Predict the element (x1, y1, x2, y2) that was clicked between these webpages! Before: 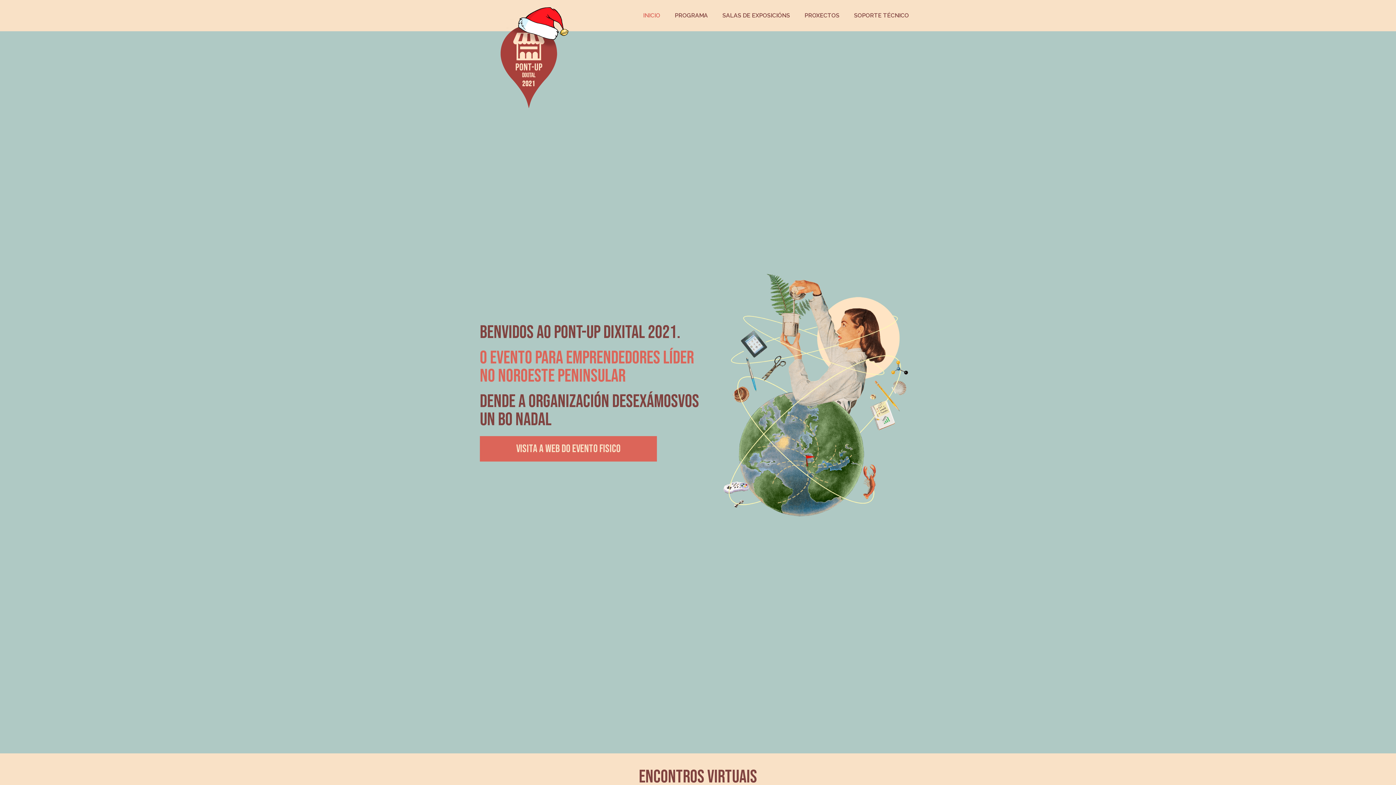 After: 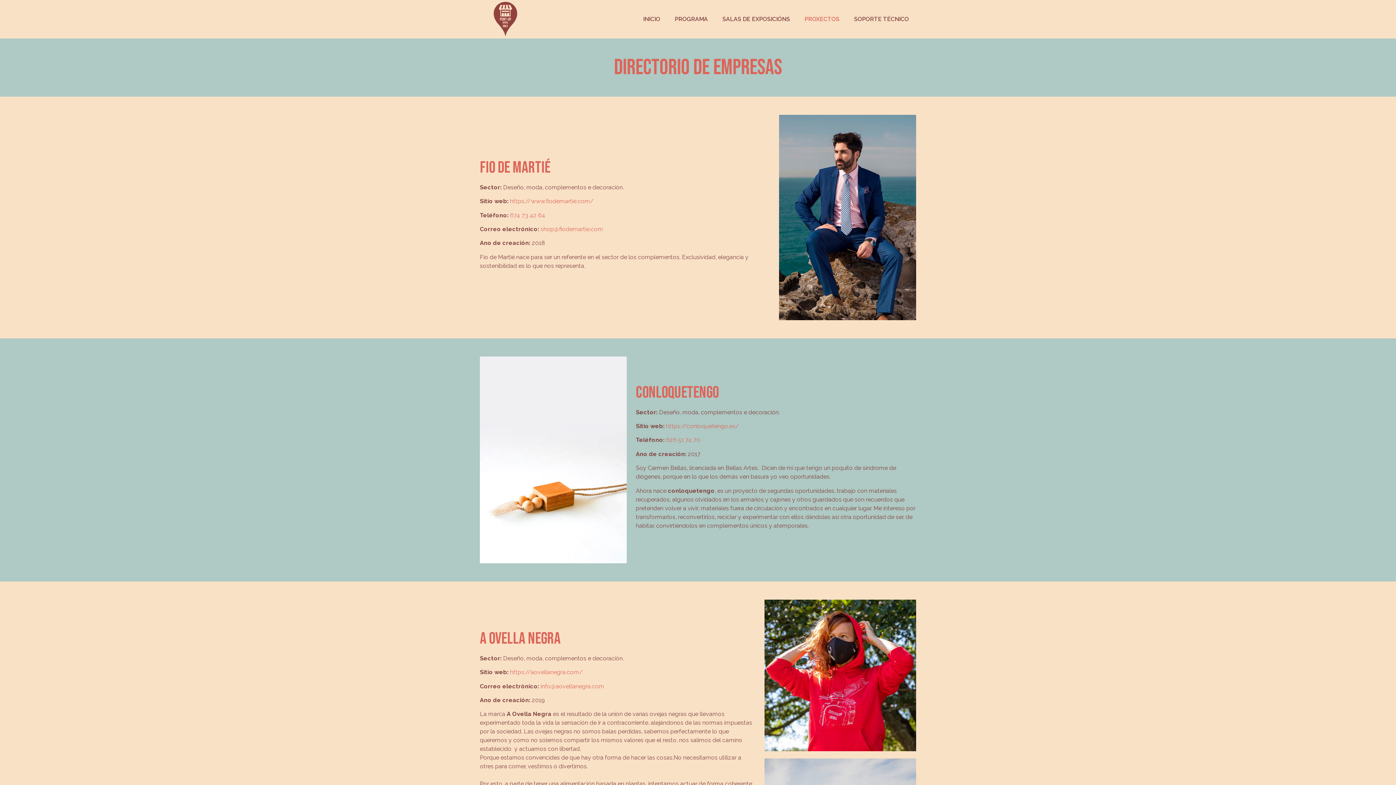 Action: label: PROXECTOS bbox: (797, 7, 846, 24)